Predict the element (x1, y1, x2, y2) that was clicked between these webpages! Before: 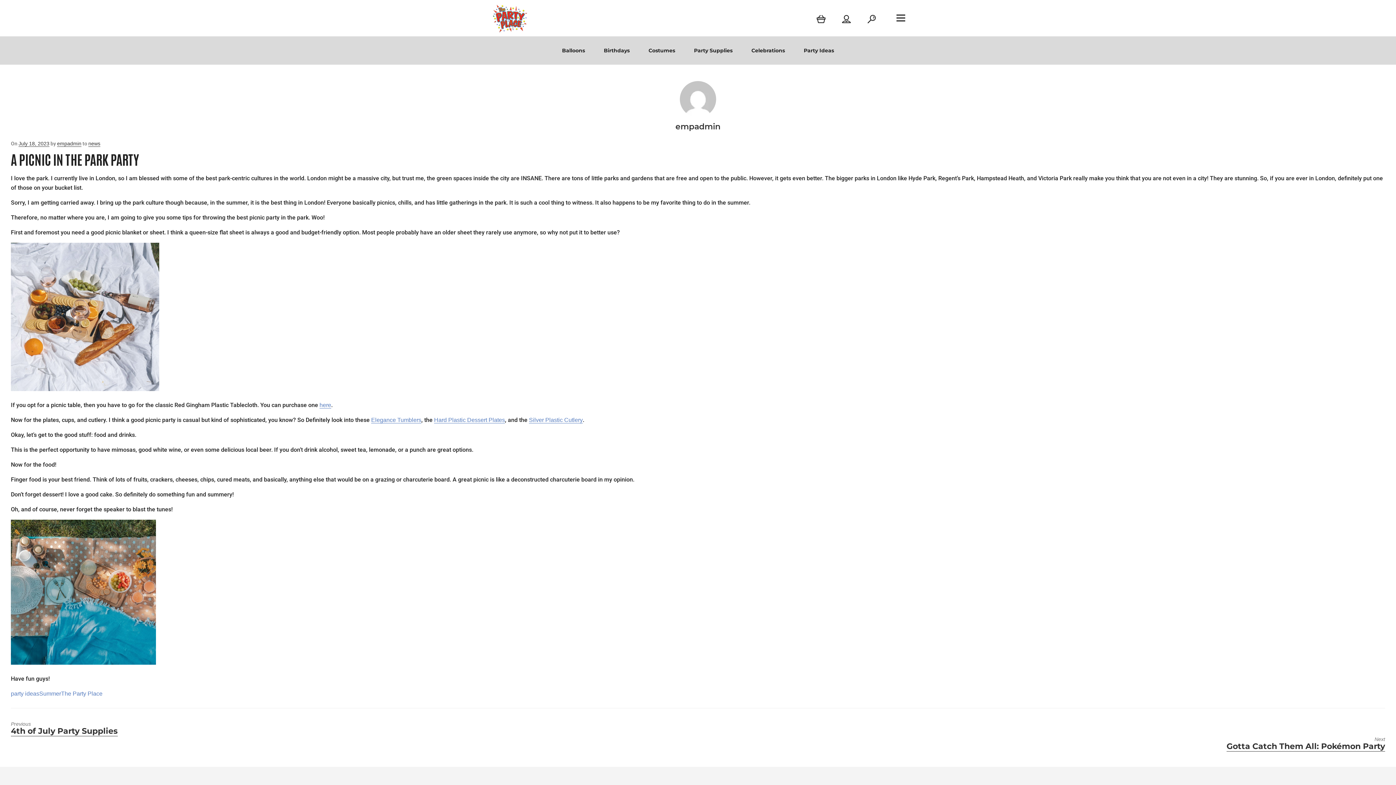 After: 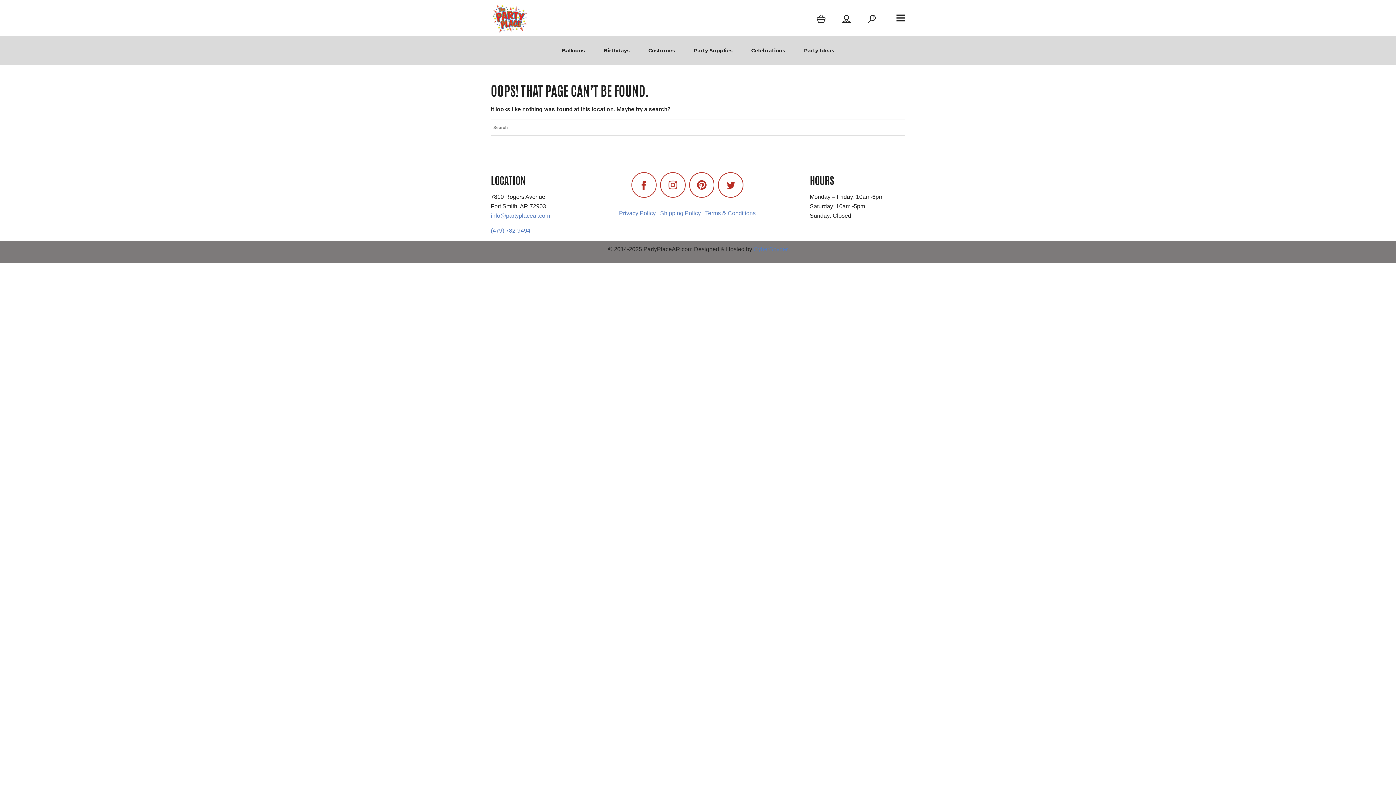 Action: bbox: (434, 417, 505, 423) label: Hard Plastic Dessert Plates